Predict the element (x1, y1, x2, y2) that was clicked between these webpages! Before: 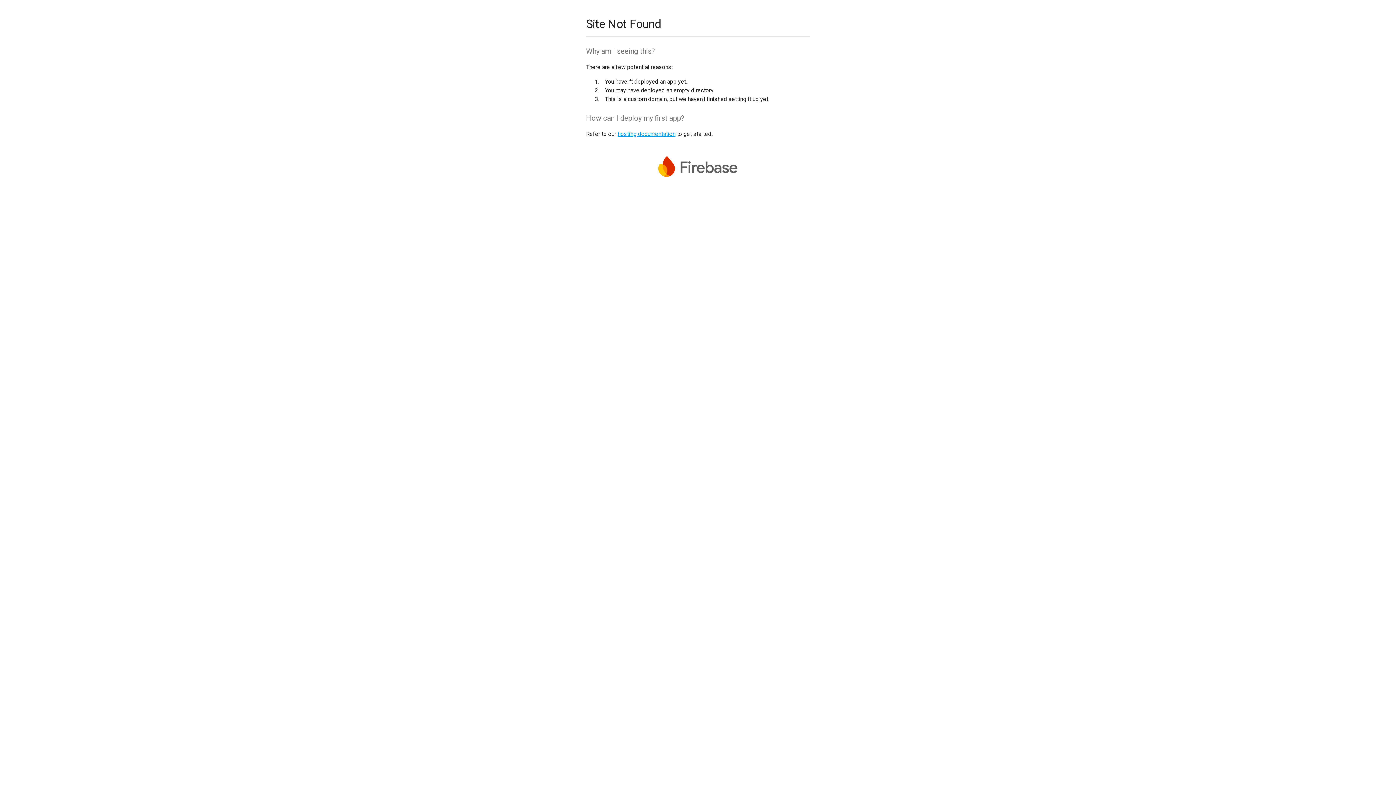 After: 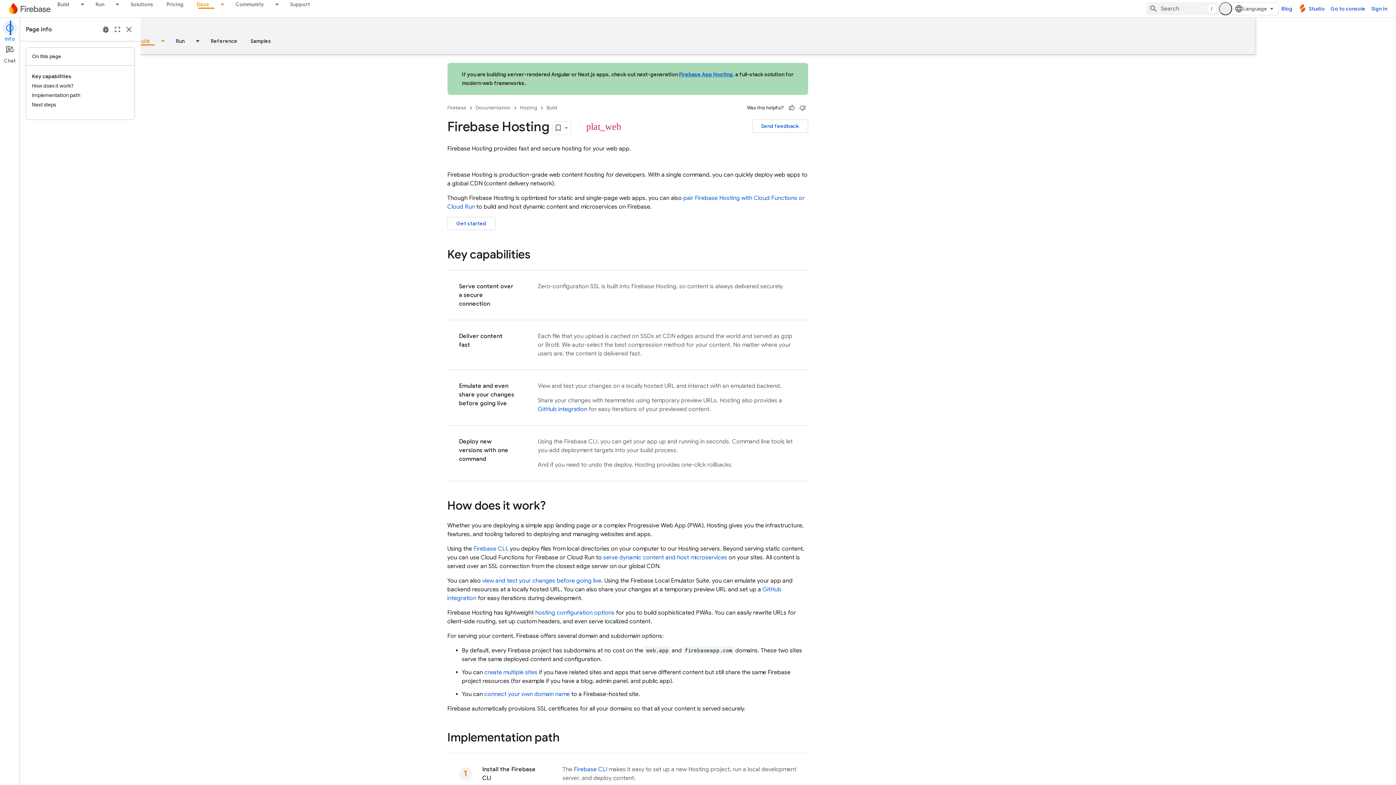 Action: label: hosting documentation bbox: (617, 130, 675, 137)